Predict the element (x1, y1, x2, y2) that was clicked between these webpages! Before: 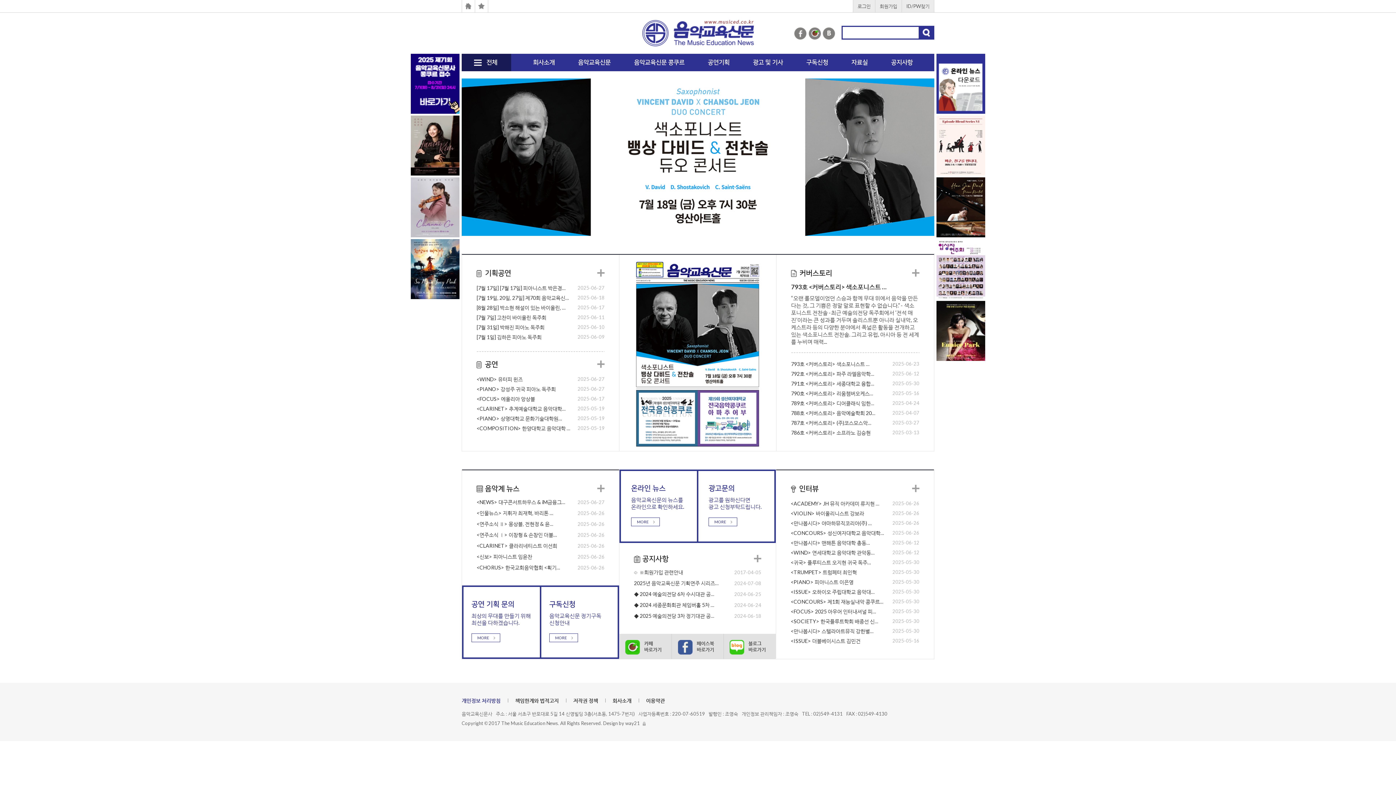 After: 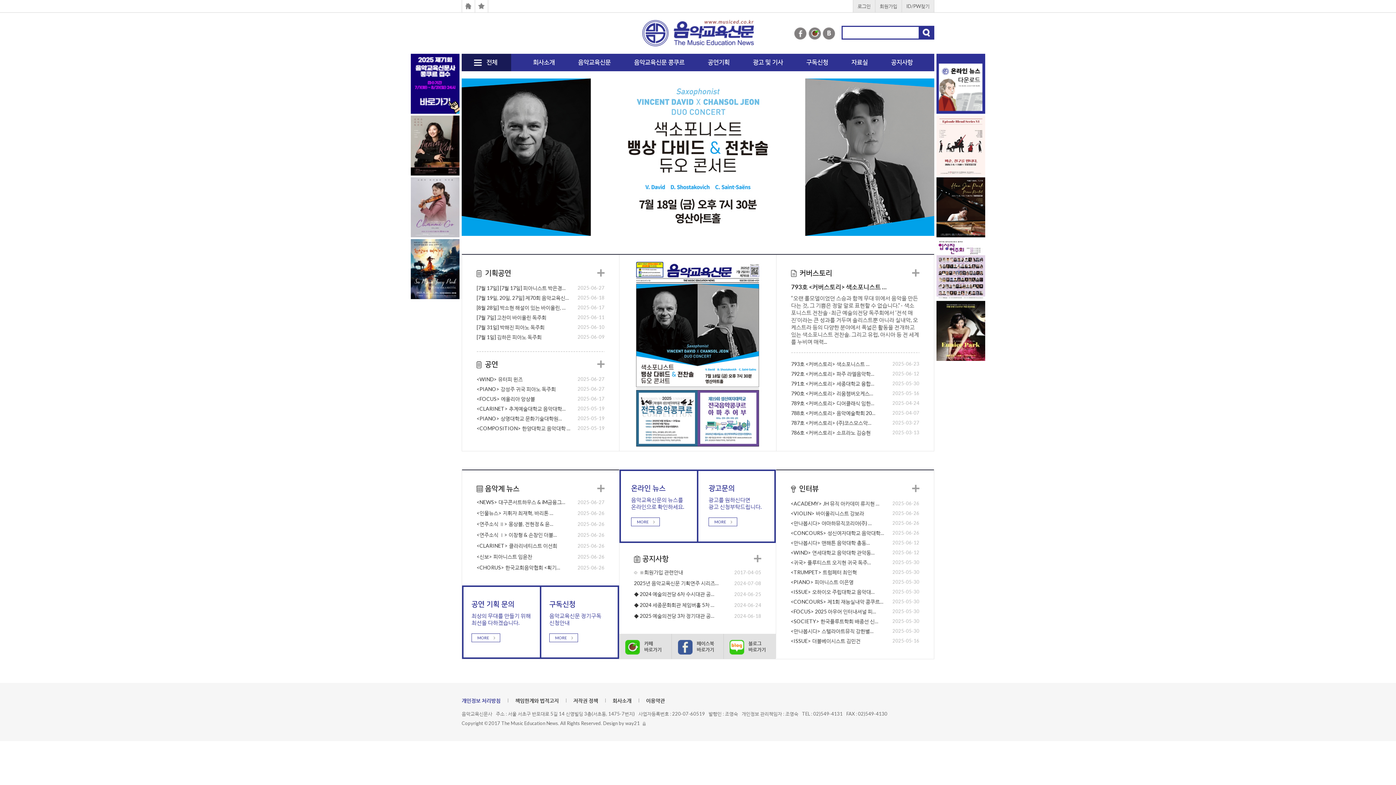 Action: bbox: (410, 54, 459, 60)